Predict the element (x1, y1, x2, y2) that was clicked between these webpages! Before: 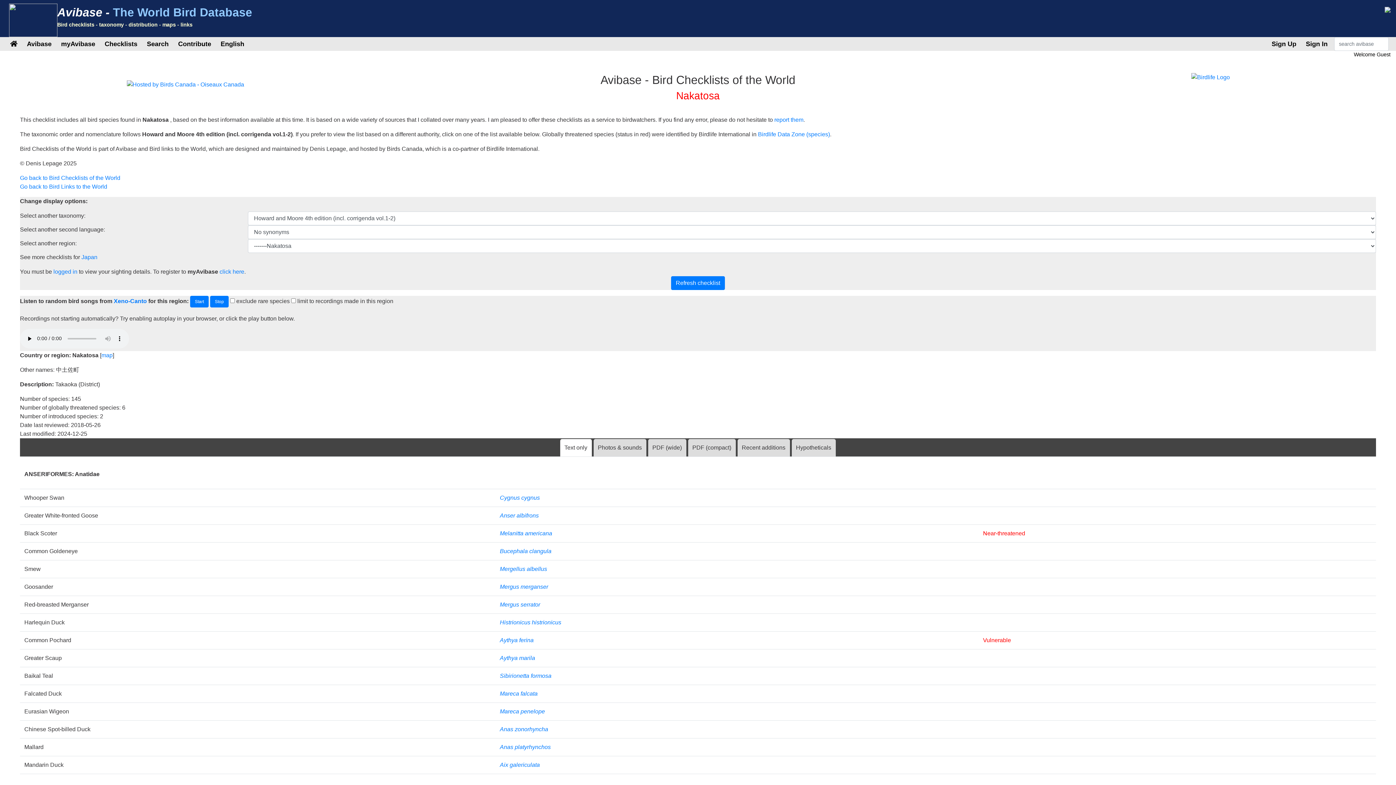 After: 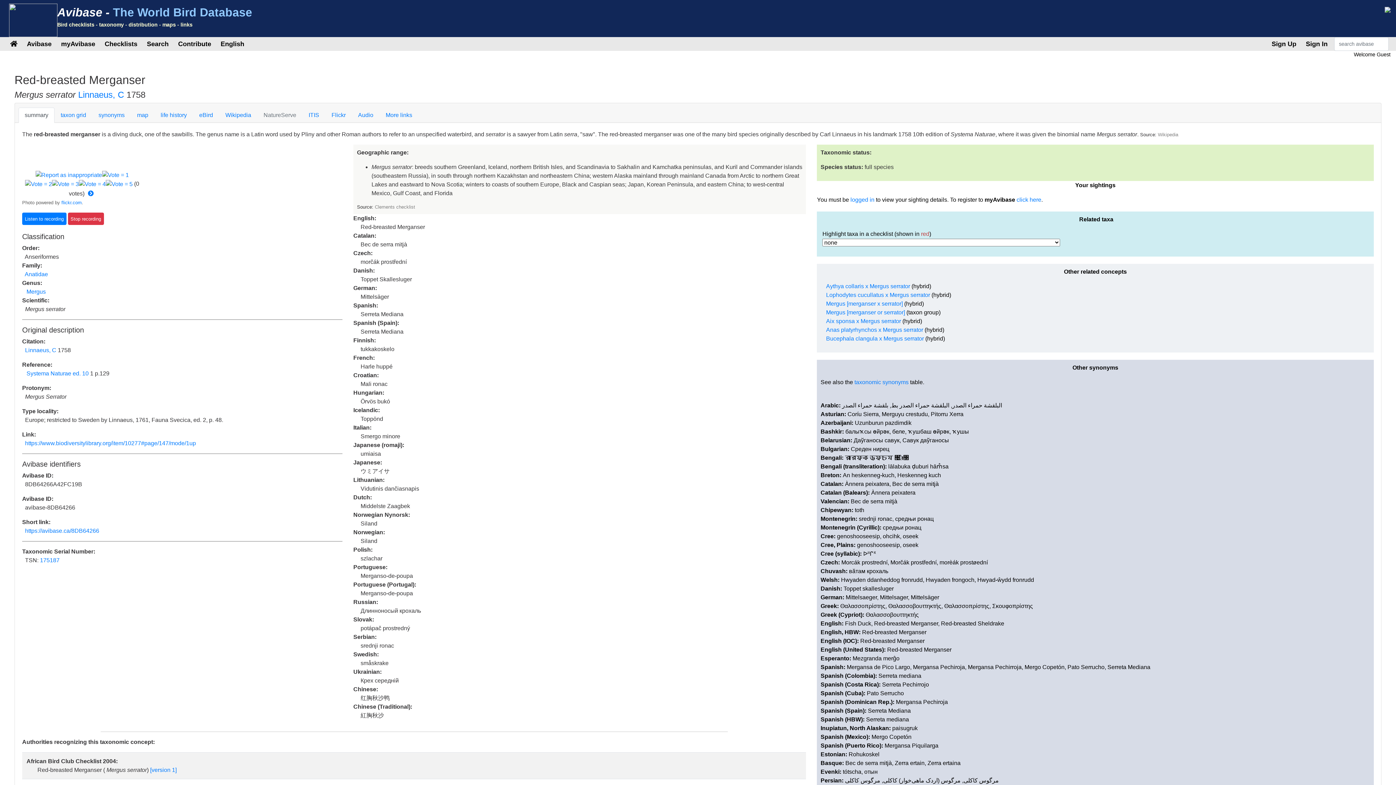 Action: label: Mergus serrator bbox: (500, 601, 540, 607)